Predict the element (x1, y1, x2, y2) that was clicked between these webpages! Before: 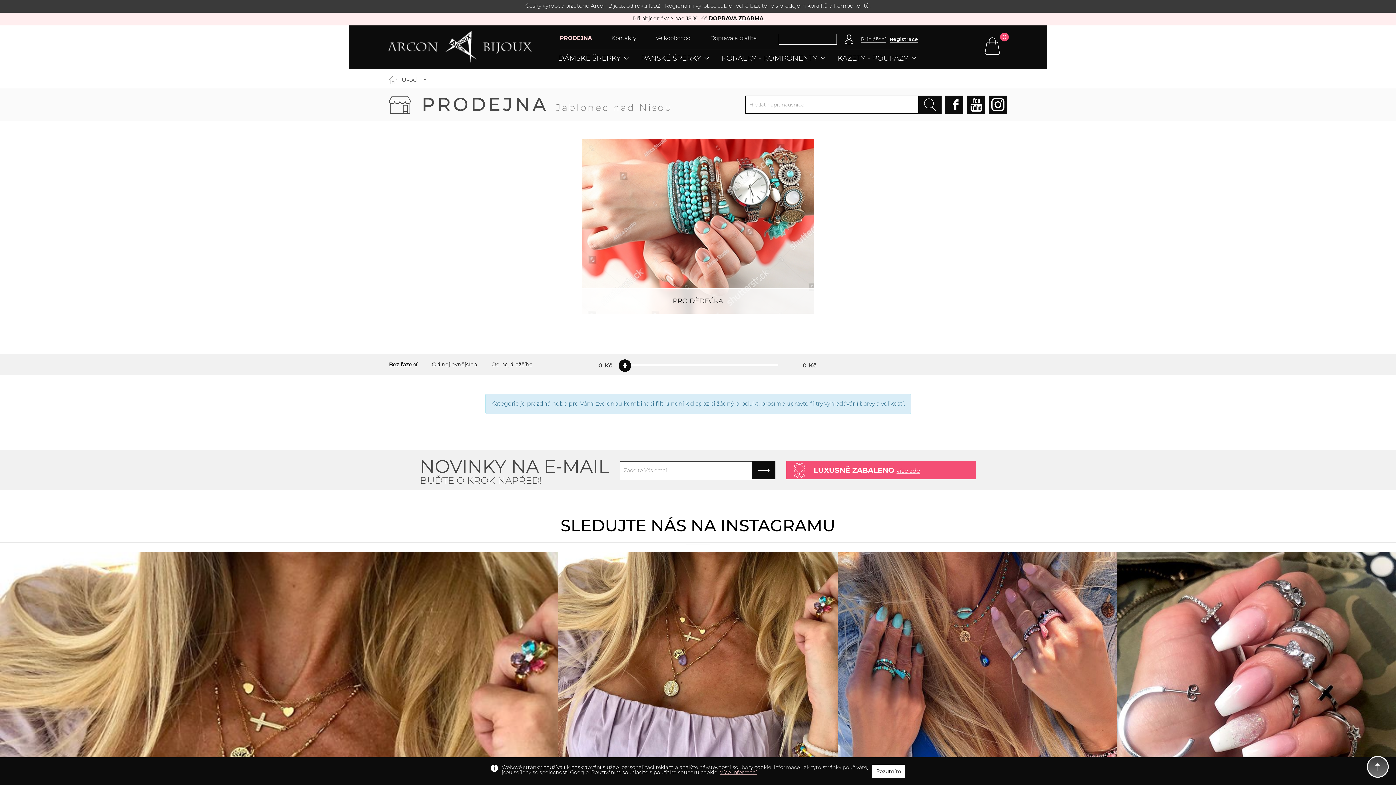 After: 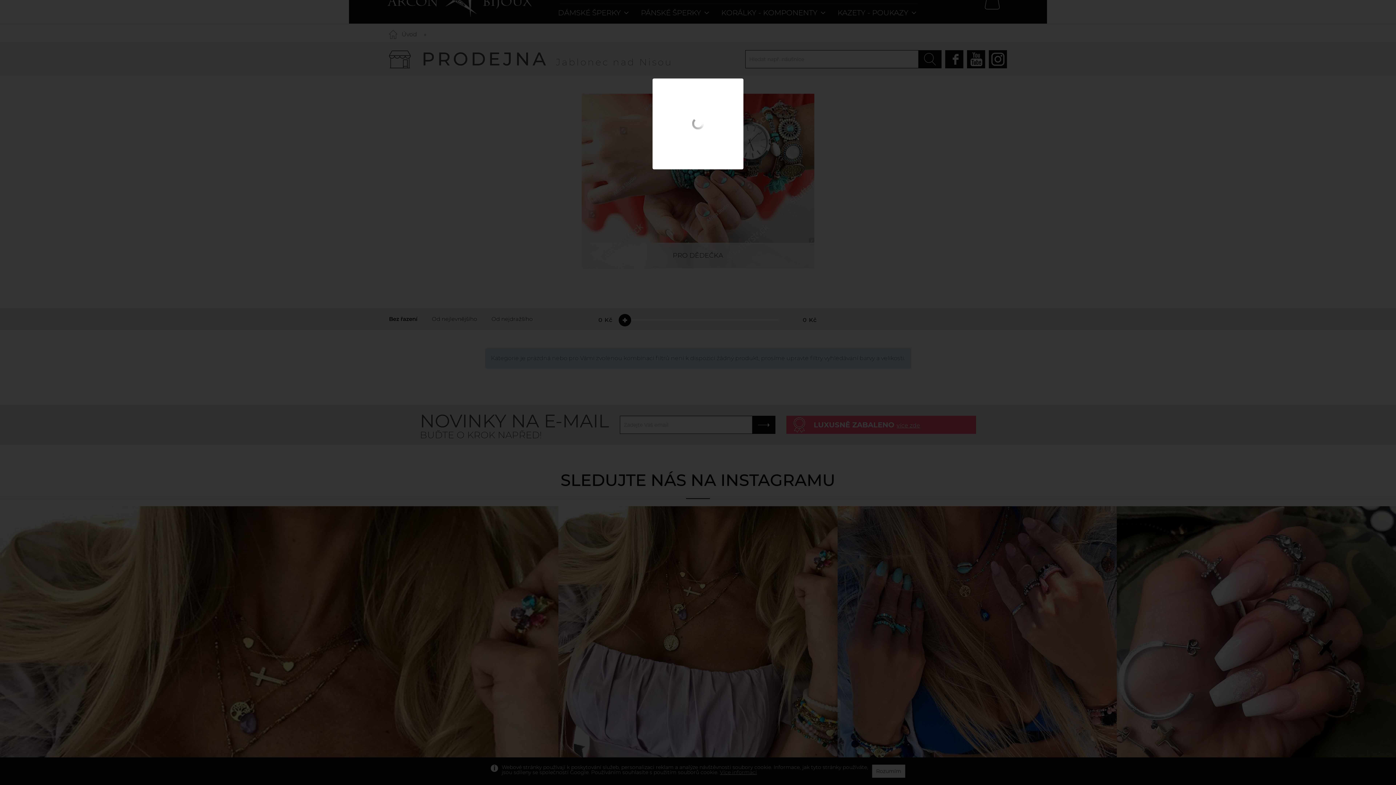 Action: bbox: (1117, 551, 1396, 831)